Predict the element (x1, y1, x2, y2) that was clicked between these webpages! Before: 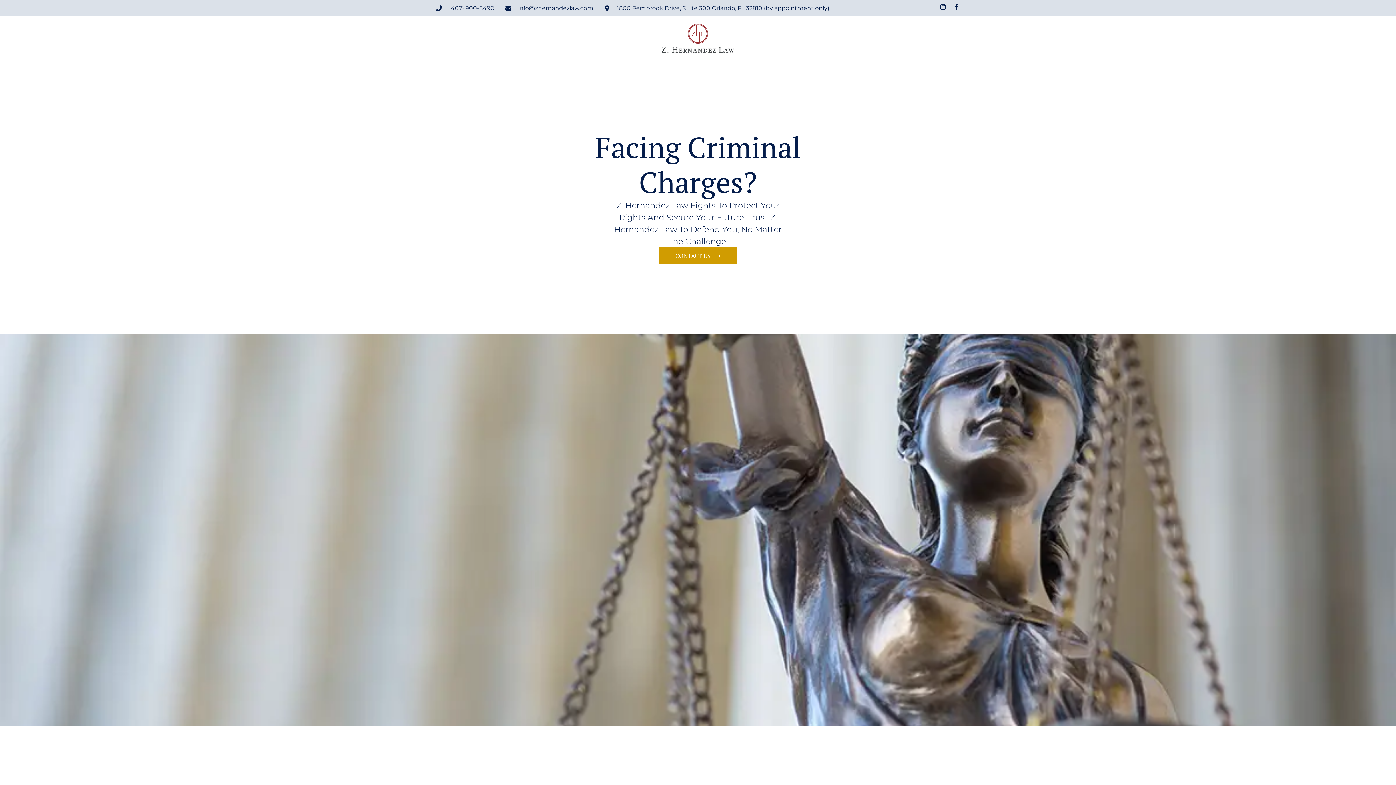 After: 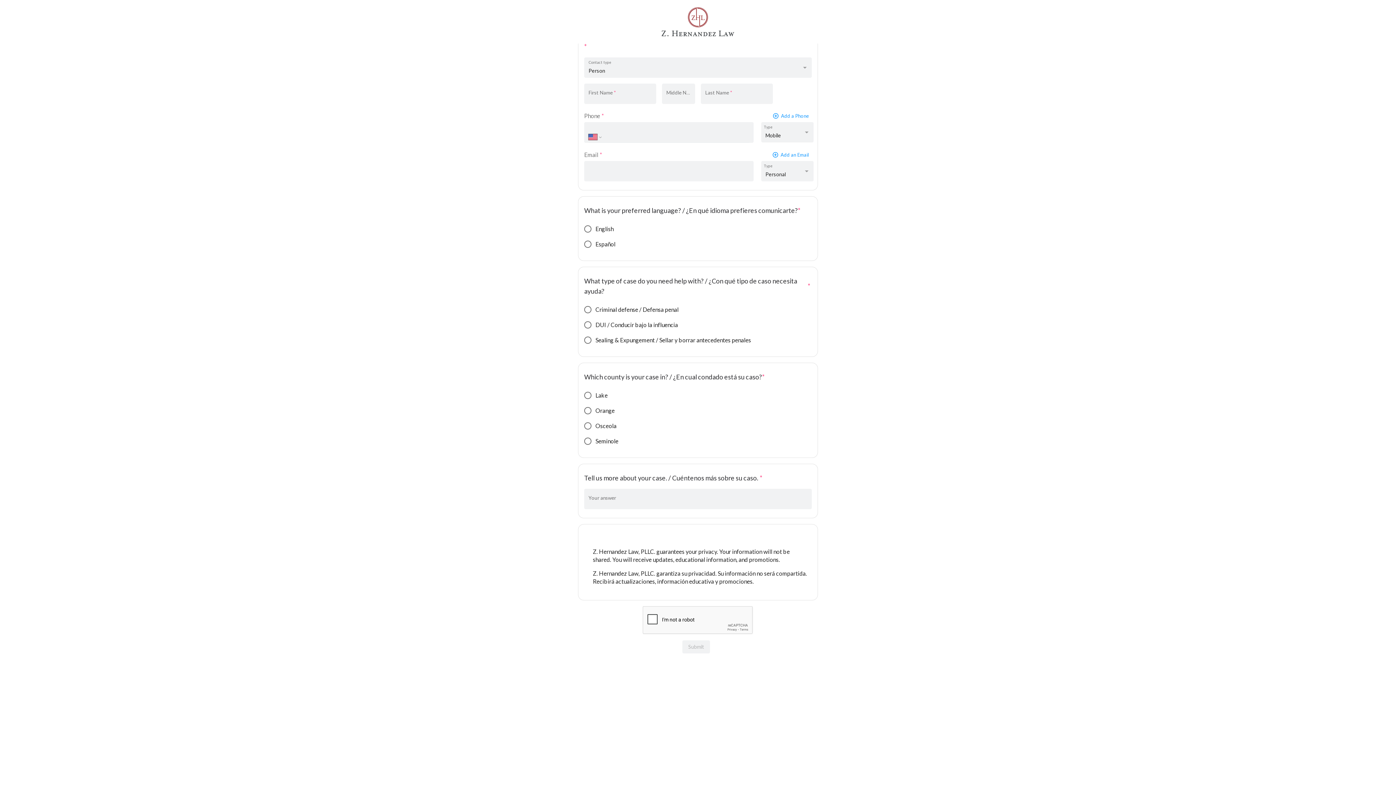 Action: label: CONTACT US ⟶ bbox: (659, 247, 737, 264)